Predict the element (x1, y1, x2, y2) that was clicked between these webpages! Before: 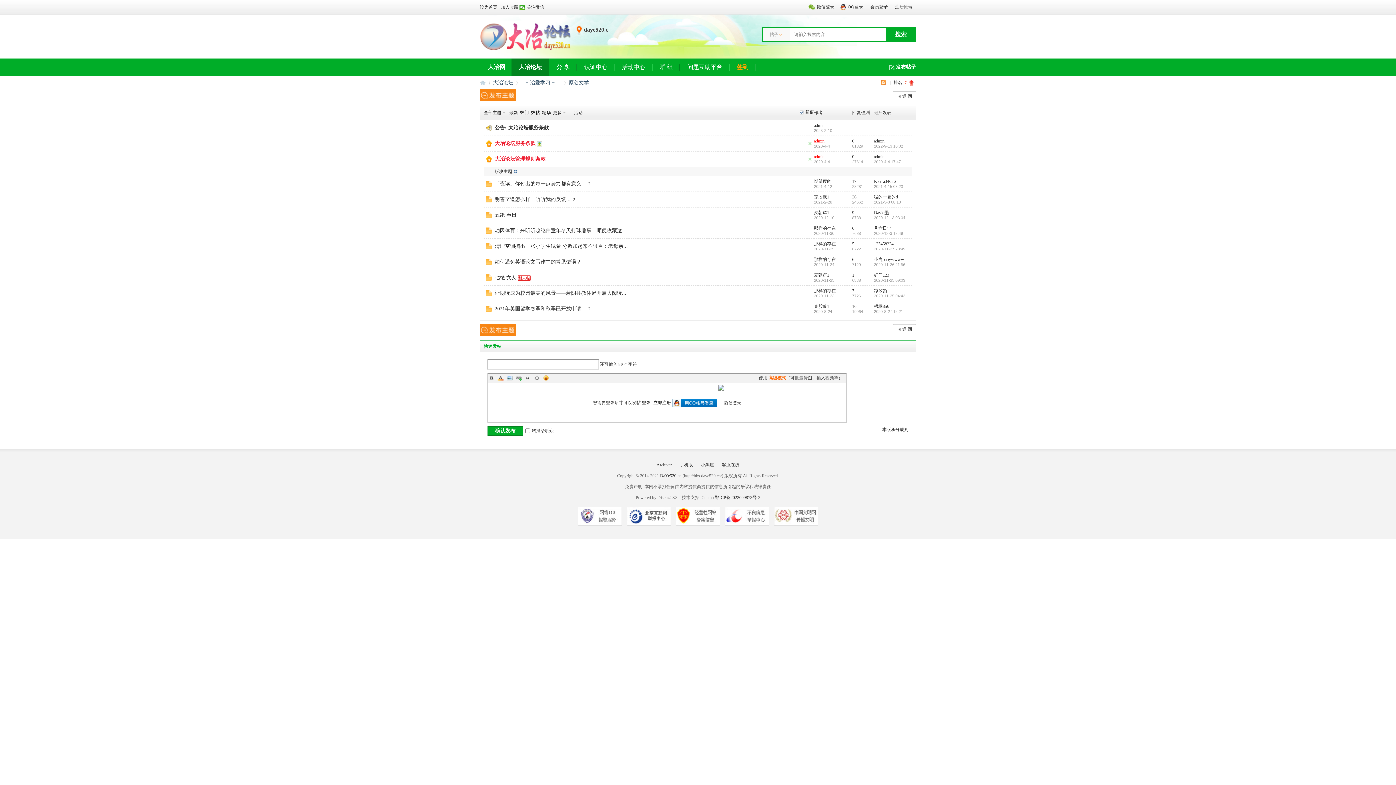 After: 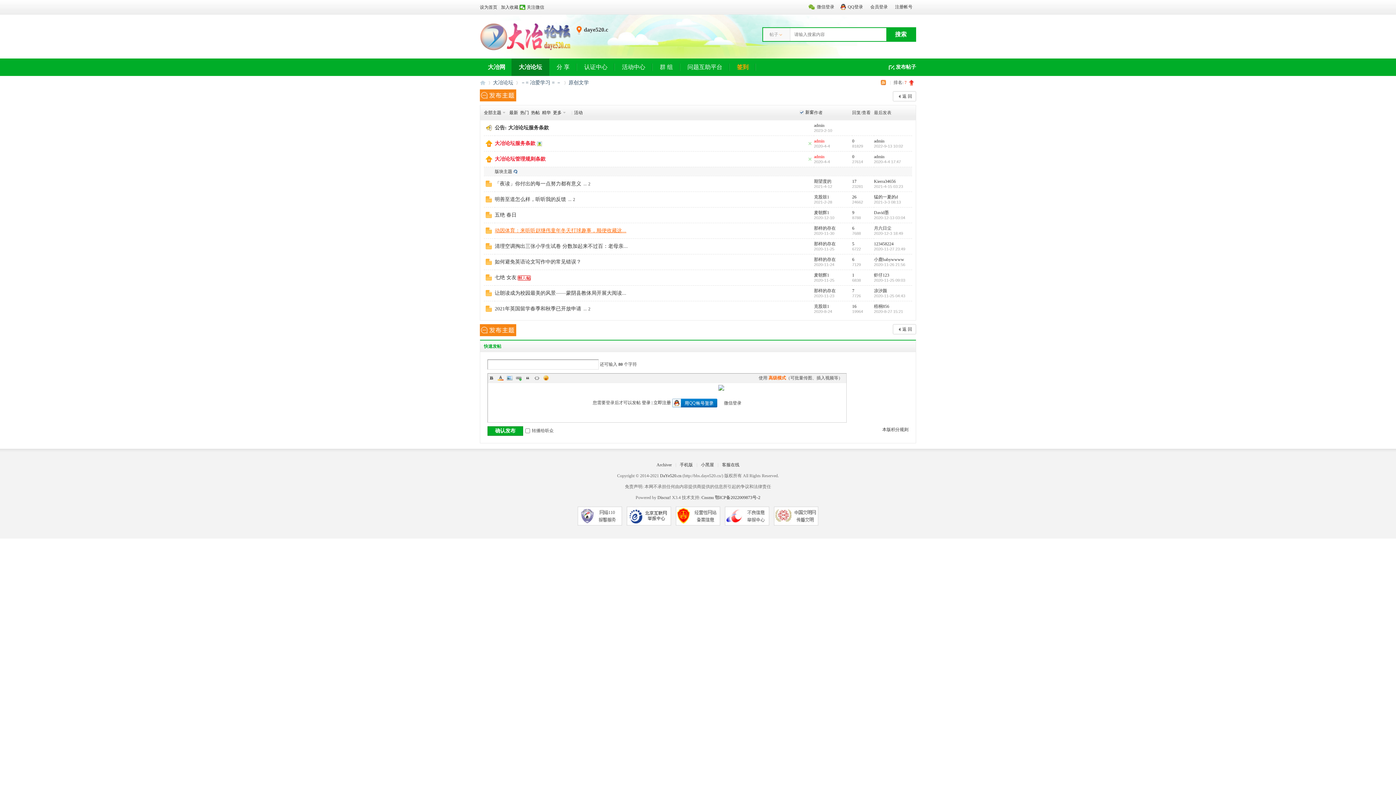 Action: label: 动因体育：来听听赵继伟童年冬天打球趣事，顺便收藏这... bbox: (494, 228, 626, 233)